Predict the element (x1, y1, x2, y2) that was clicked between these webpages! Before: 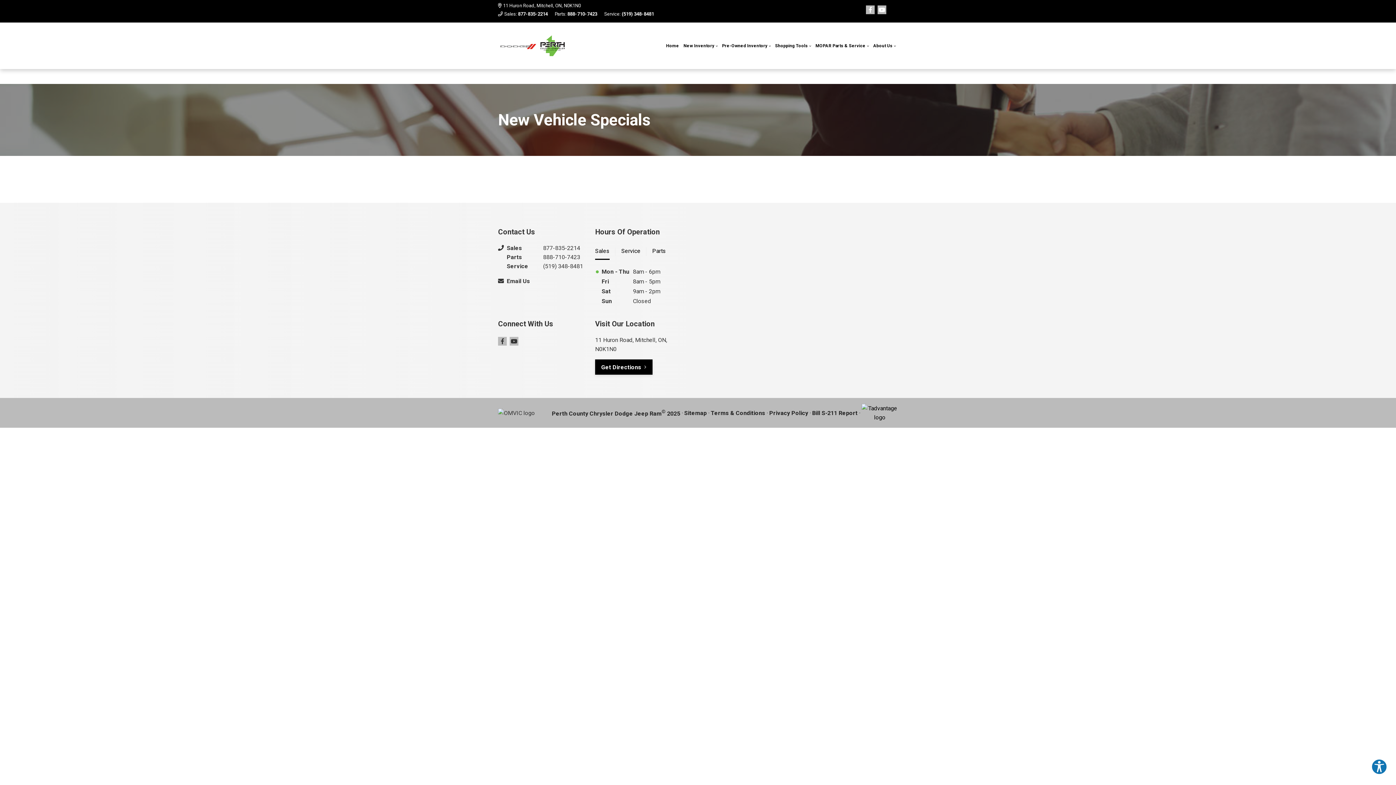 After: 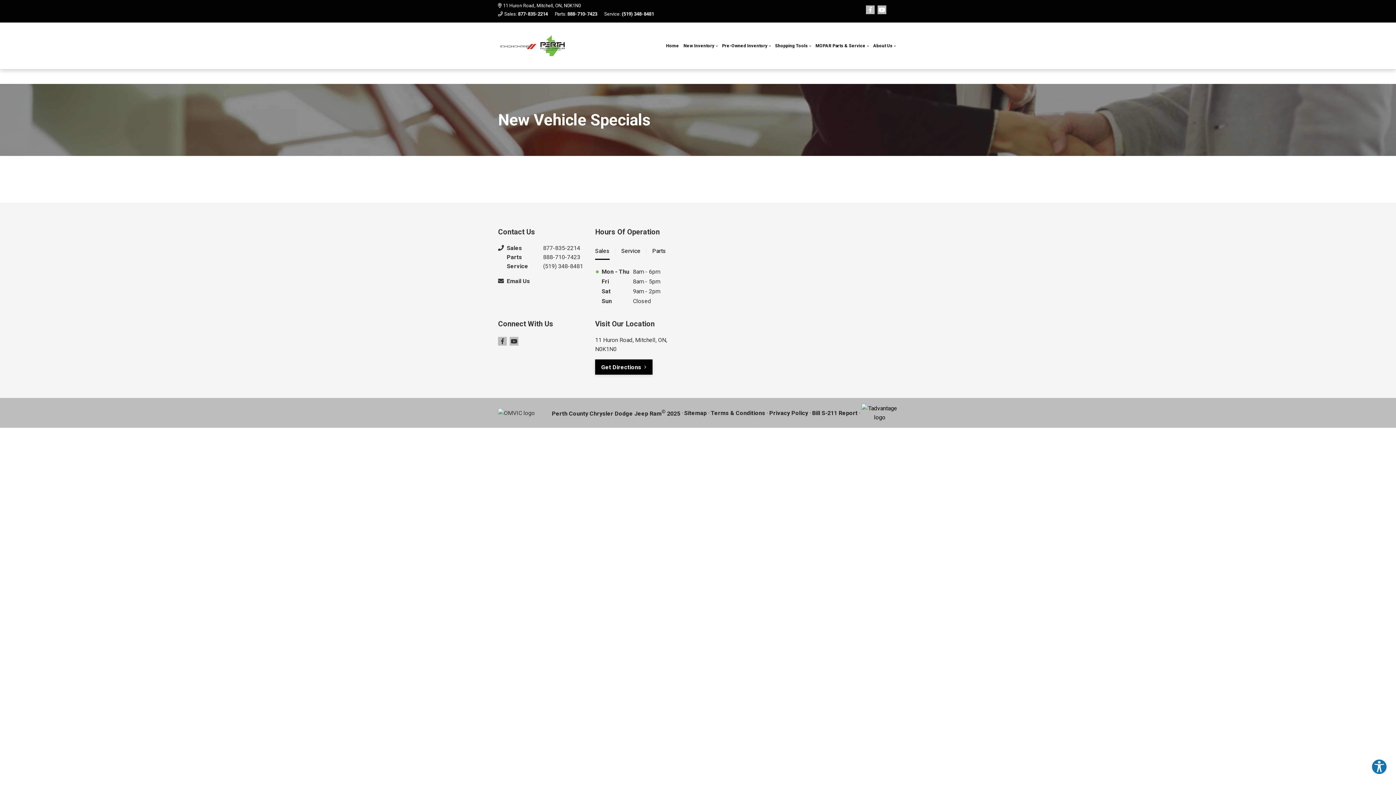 Action: label: Parts: 888-710-7423 bbox: (550, 11, 597, 16)